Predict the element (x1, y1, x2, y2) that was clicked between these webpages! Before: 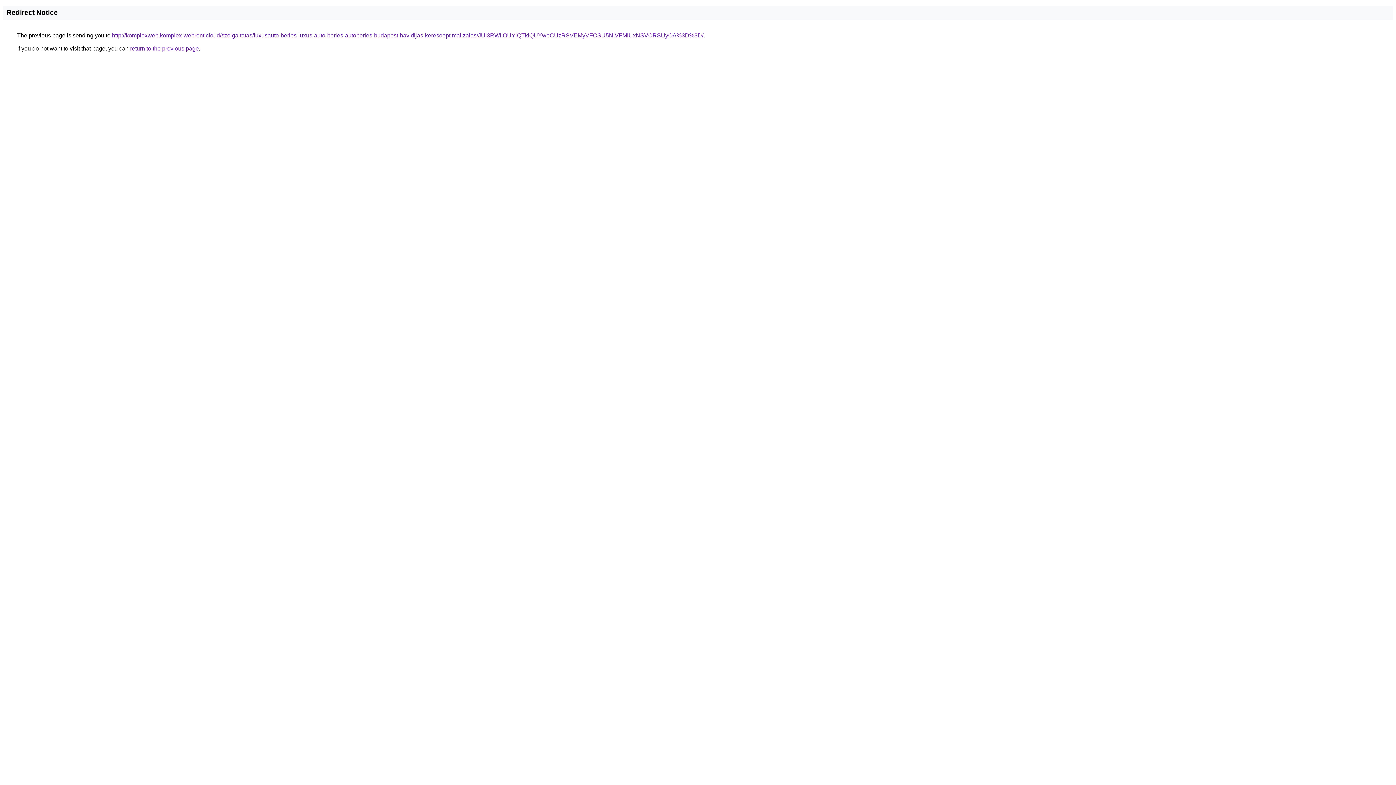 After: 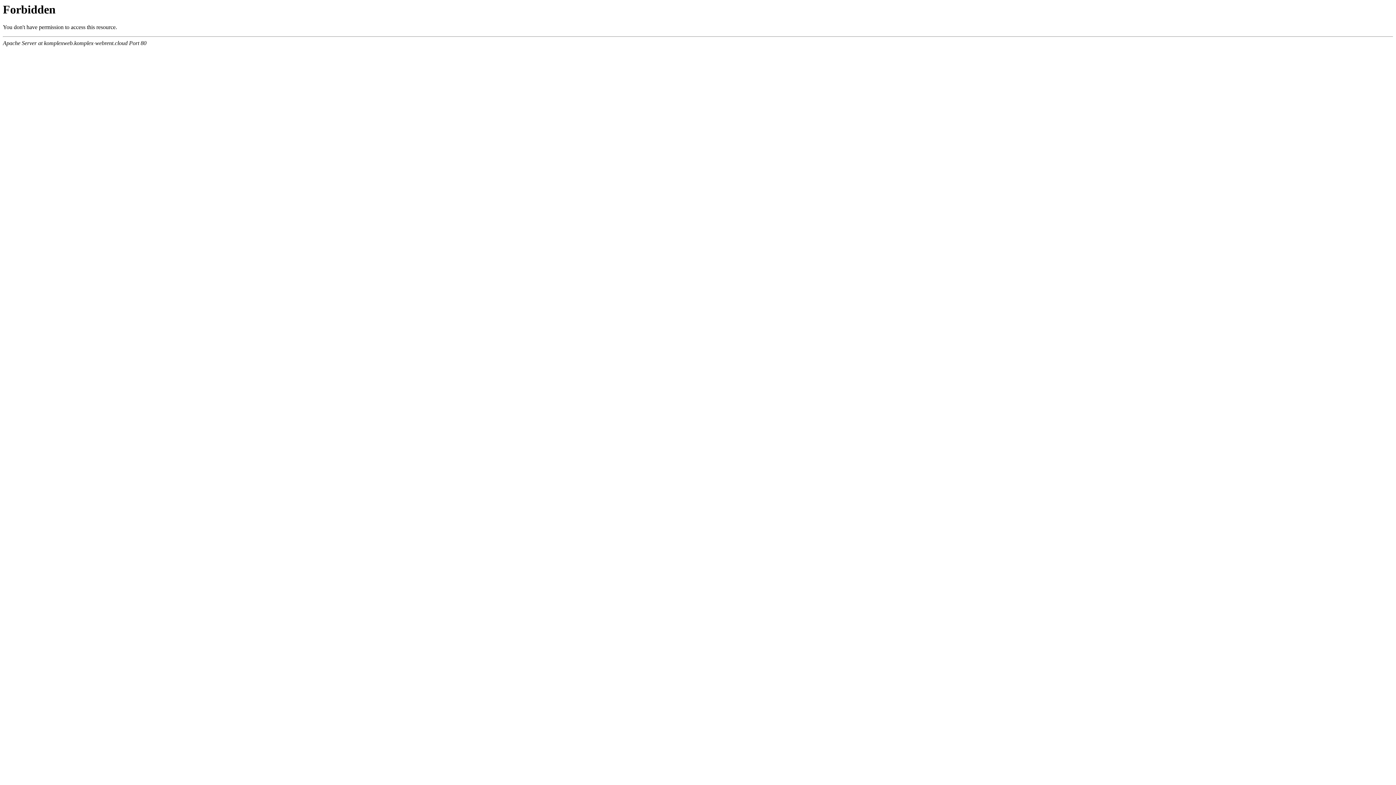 Action: label: http://komplexweb.komplex-webrent.cloud/szolgaltatas/luxusauto-berles-luxus-auto-berles-autoberles-budapest-havidijas-keresooptimalizalas/JUI3RWIlOUYlQTklQUYweCUzRSVEMyVFOSU5NiVFMiUxNSVCRSUyOA%3D%3D/ bbox: (112, 32, 703, 38)